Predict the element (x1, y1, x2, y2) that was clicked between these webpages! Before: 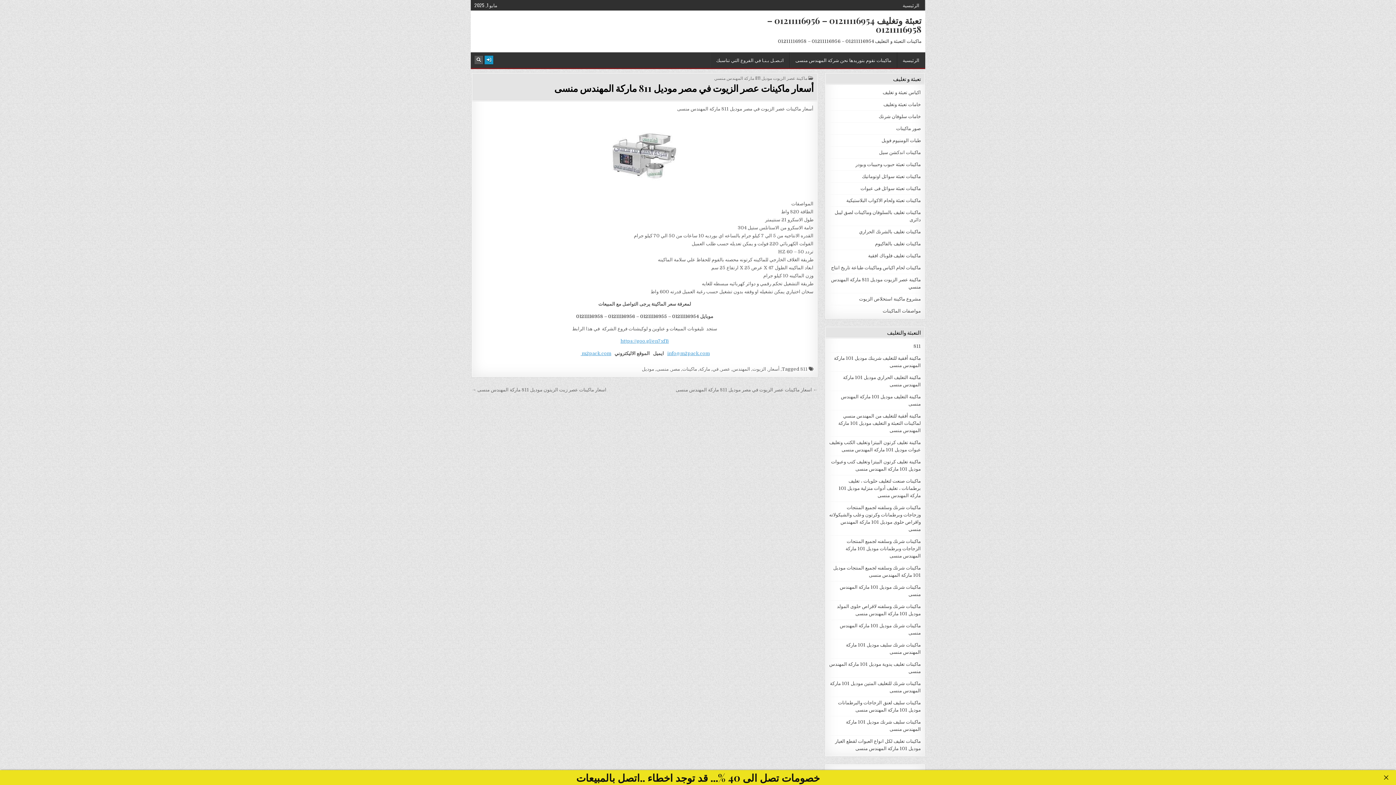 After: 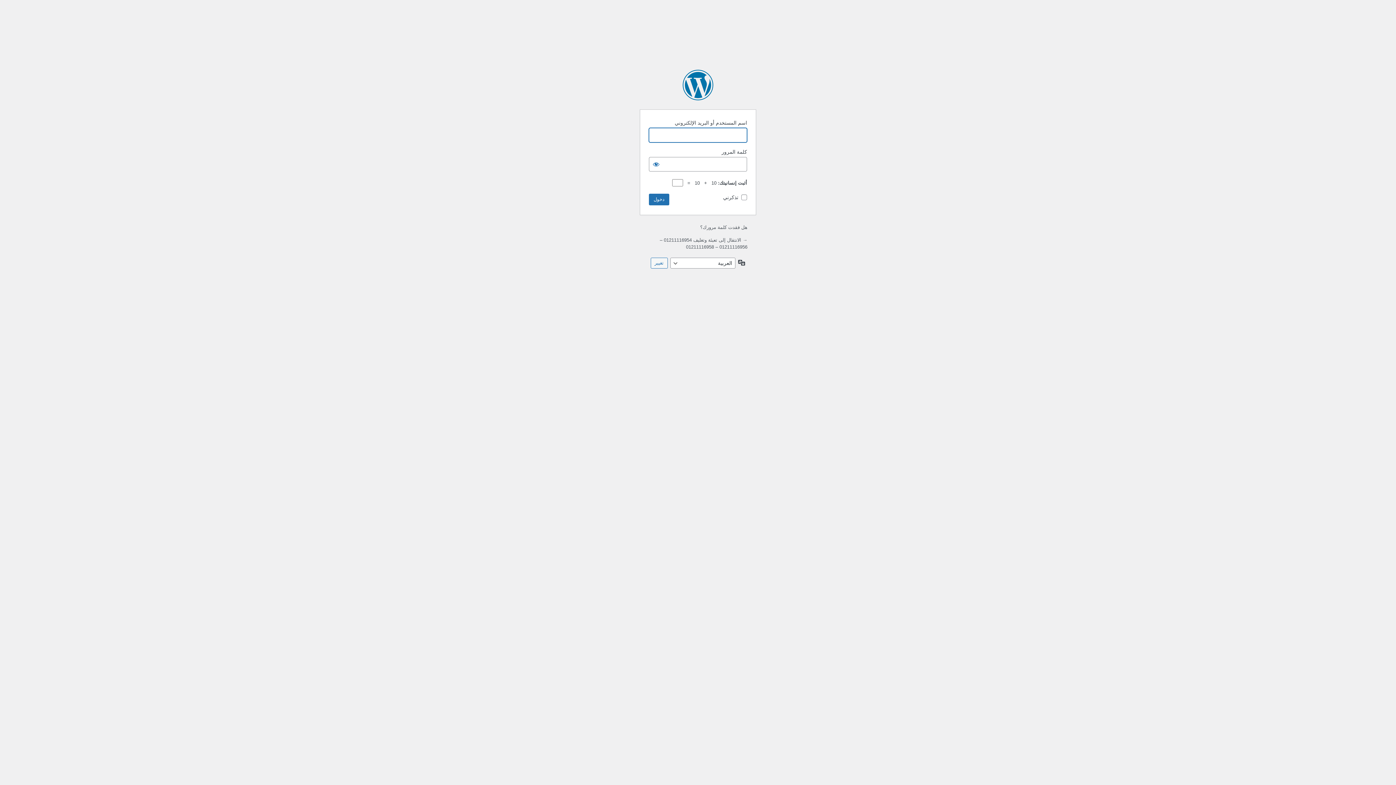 Action: label: Login / Register Button bbox: (484, 55, 493, 64)